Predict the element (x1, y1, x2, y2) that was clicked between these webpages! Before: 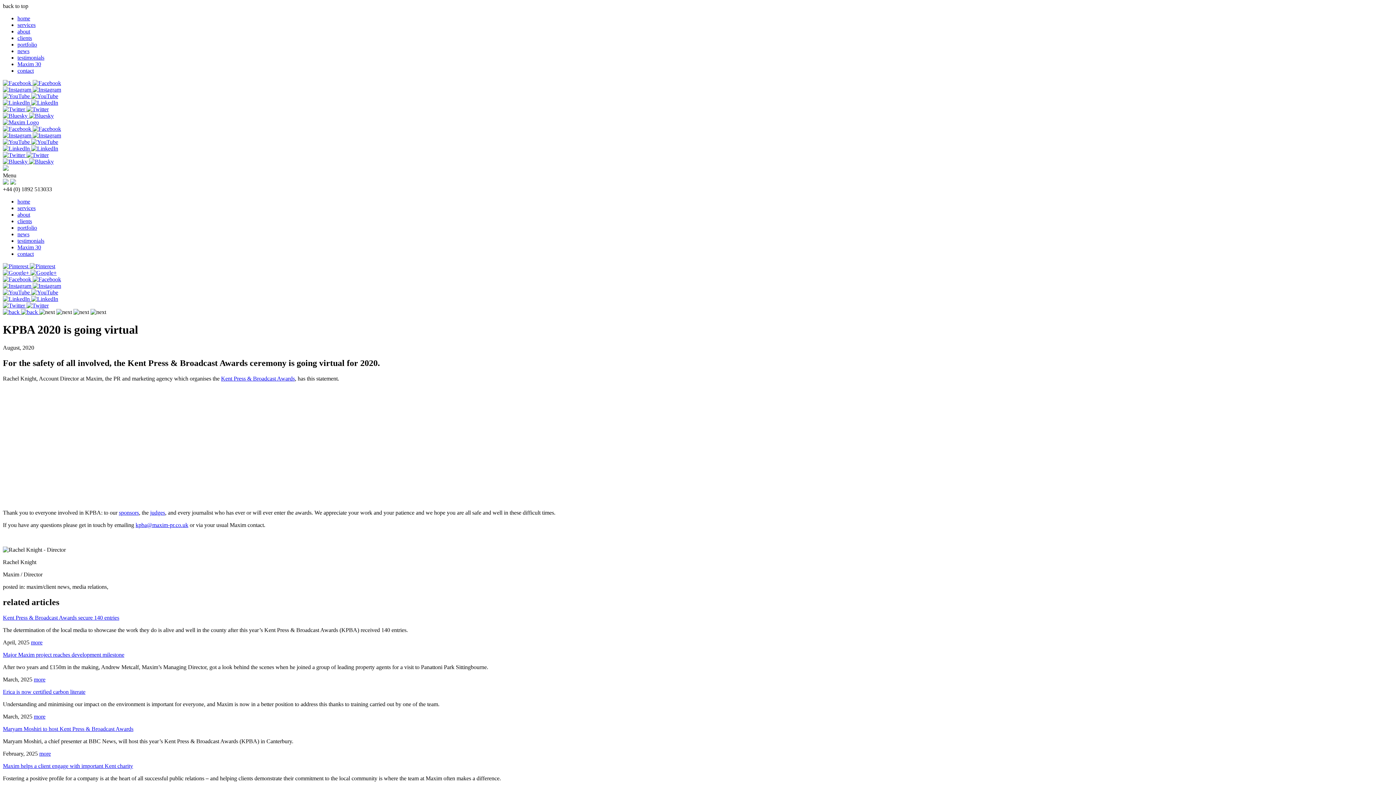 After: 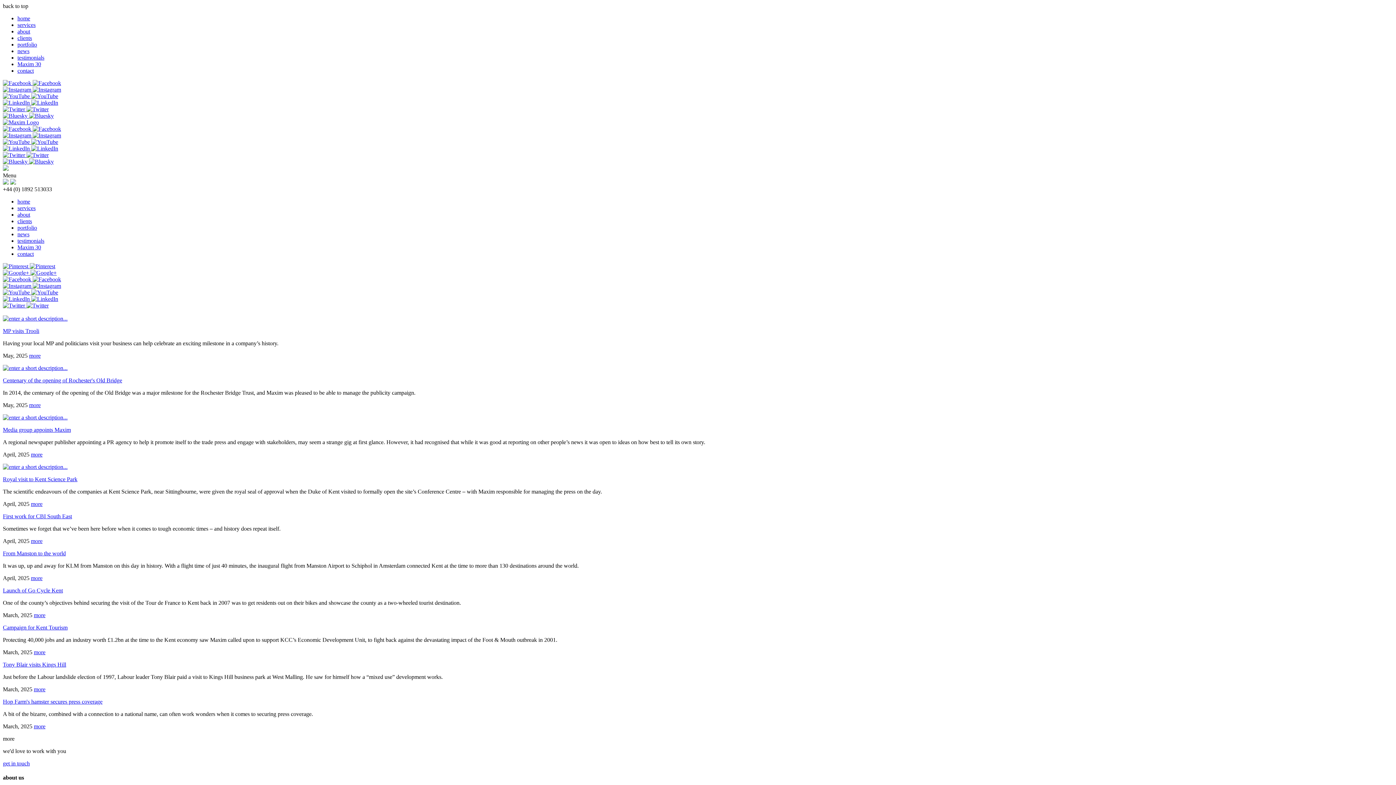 Action: bbox: (17, 244, 41, 250) label: Maxim 30